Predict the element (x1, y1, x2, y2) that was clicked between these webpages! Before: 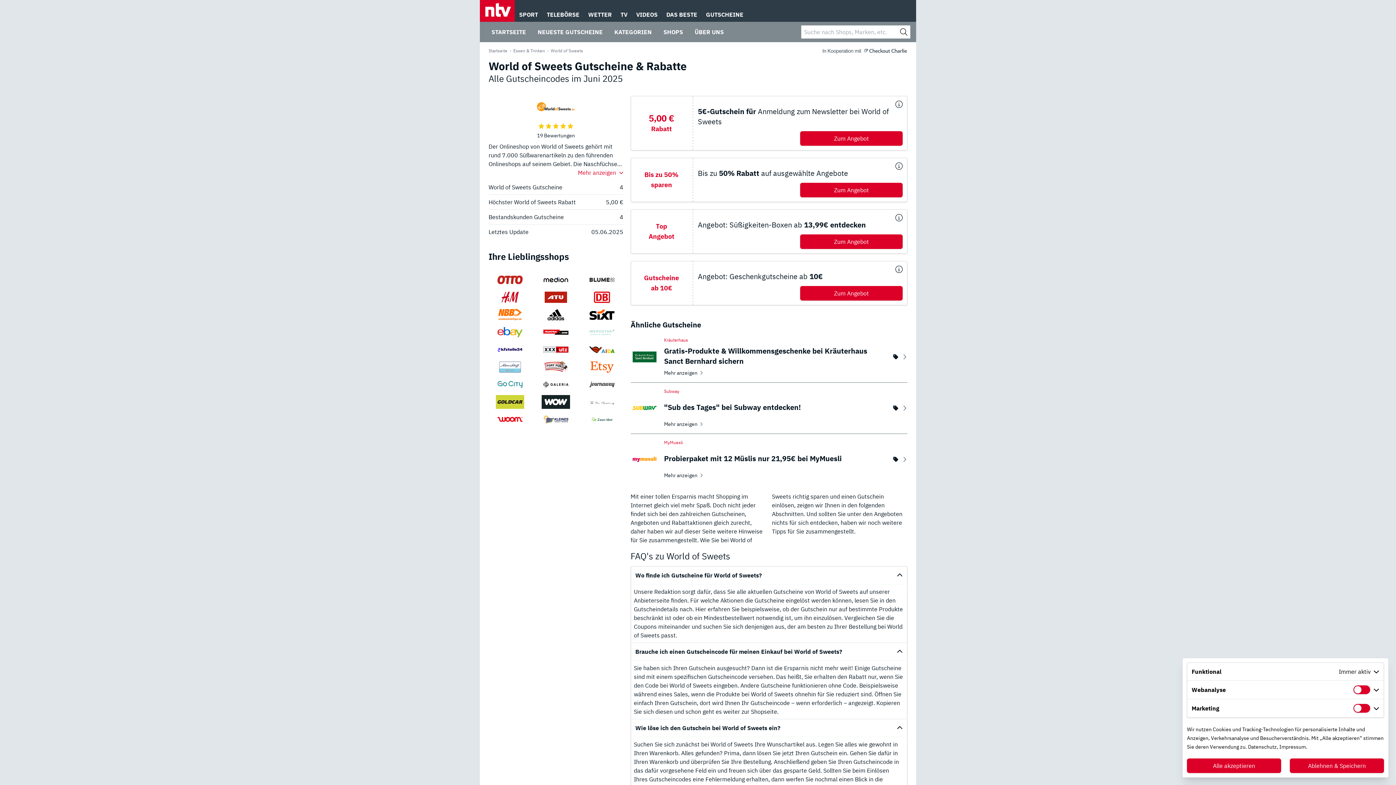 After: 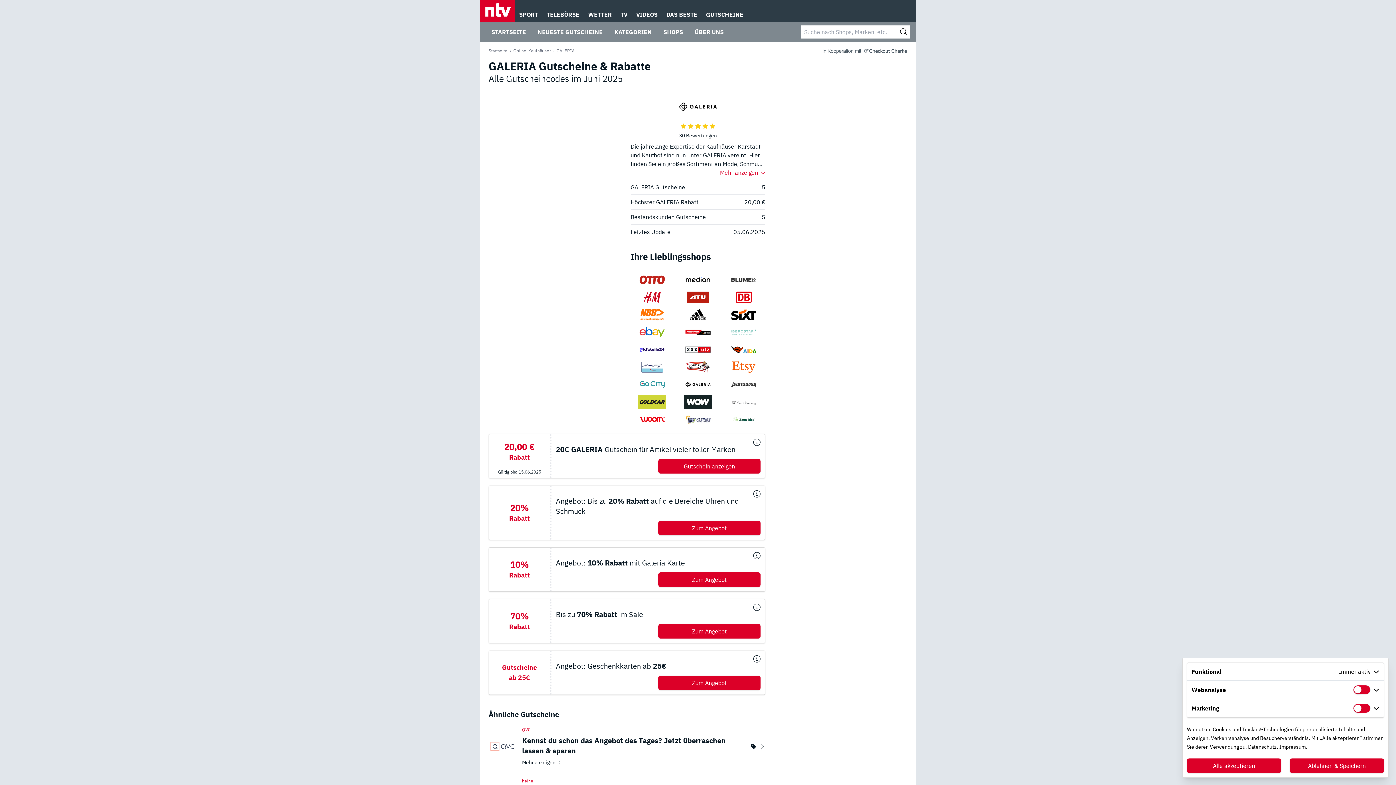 Action: bbox: (534, 377, 577, 392)